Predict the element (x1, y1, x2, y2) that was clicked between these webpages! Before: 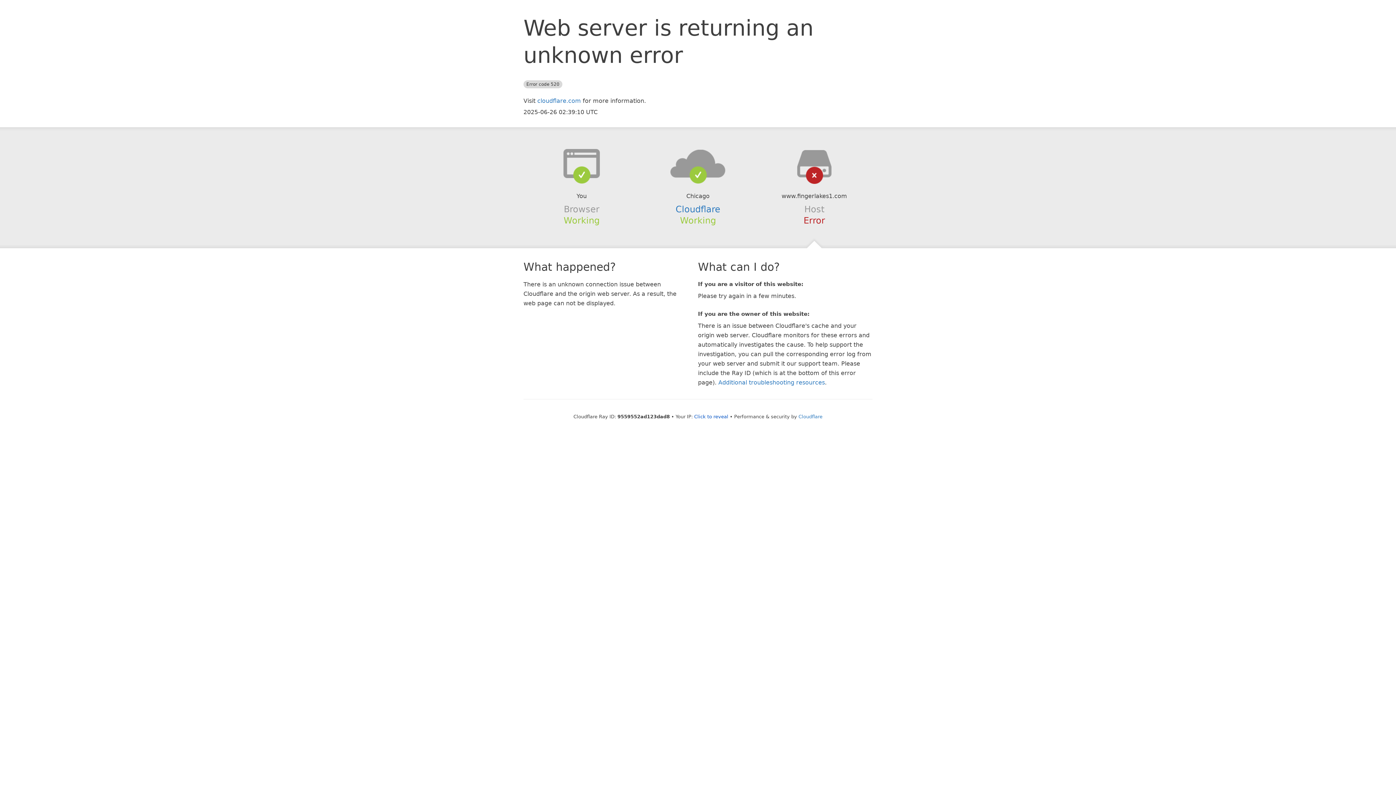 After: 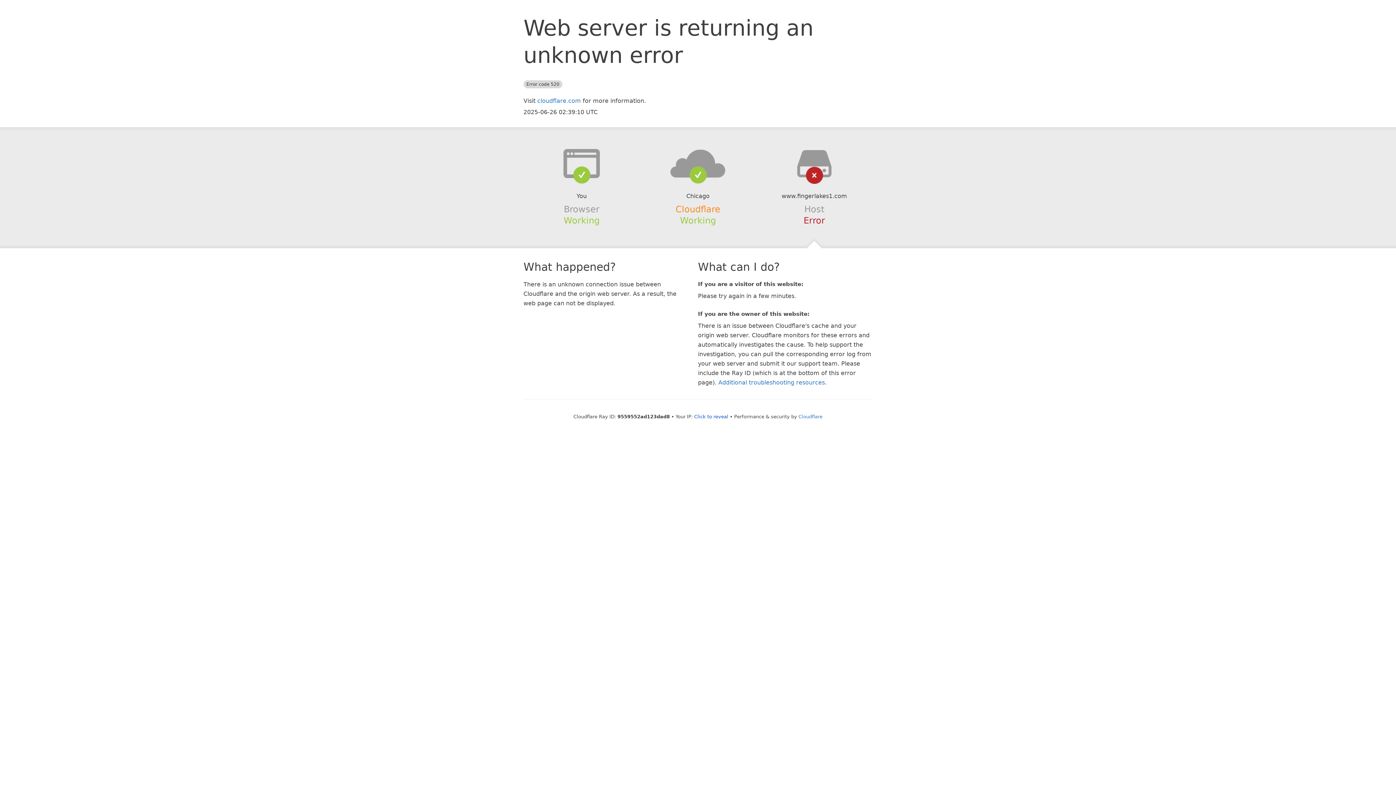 Action: label: Cloudflare bbox: (675, 204, 720, 214)